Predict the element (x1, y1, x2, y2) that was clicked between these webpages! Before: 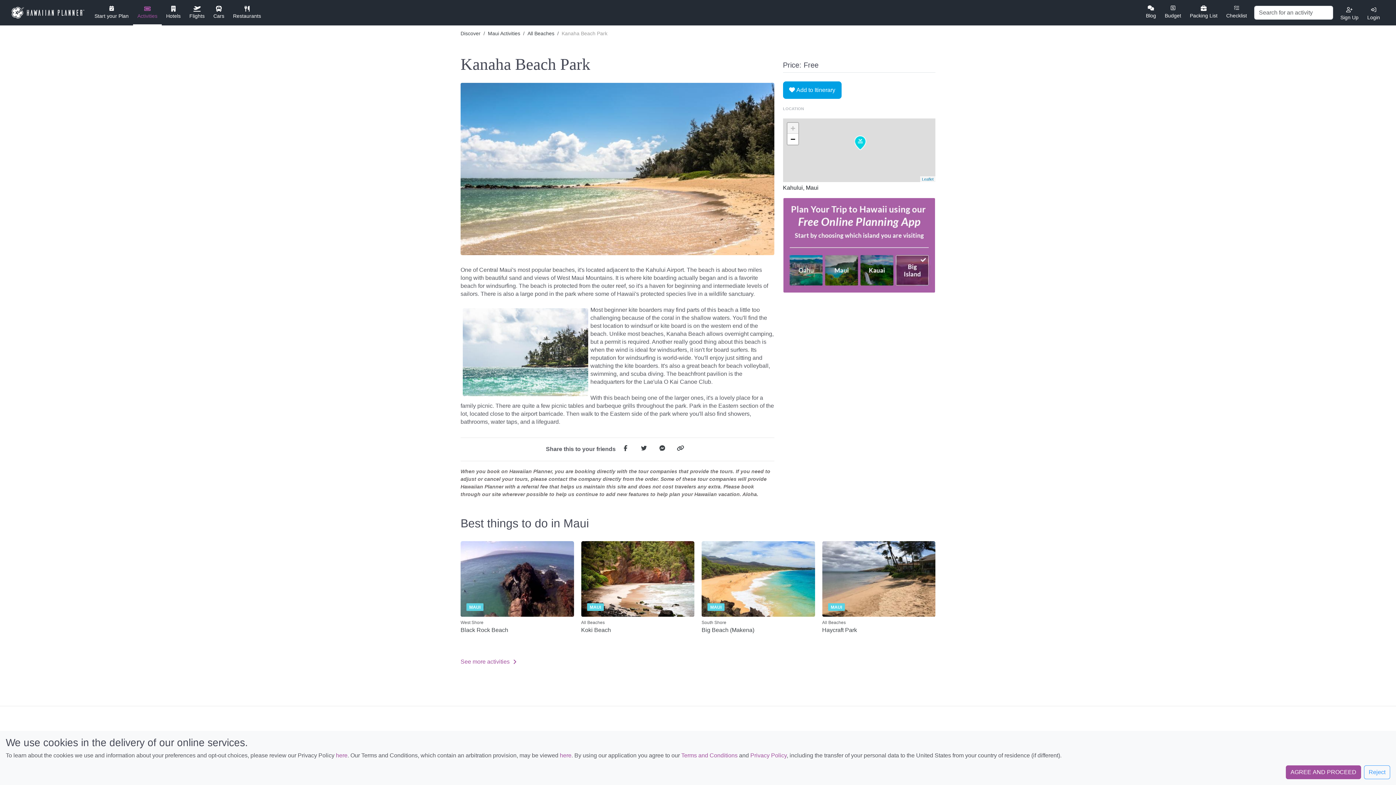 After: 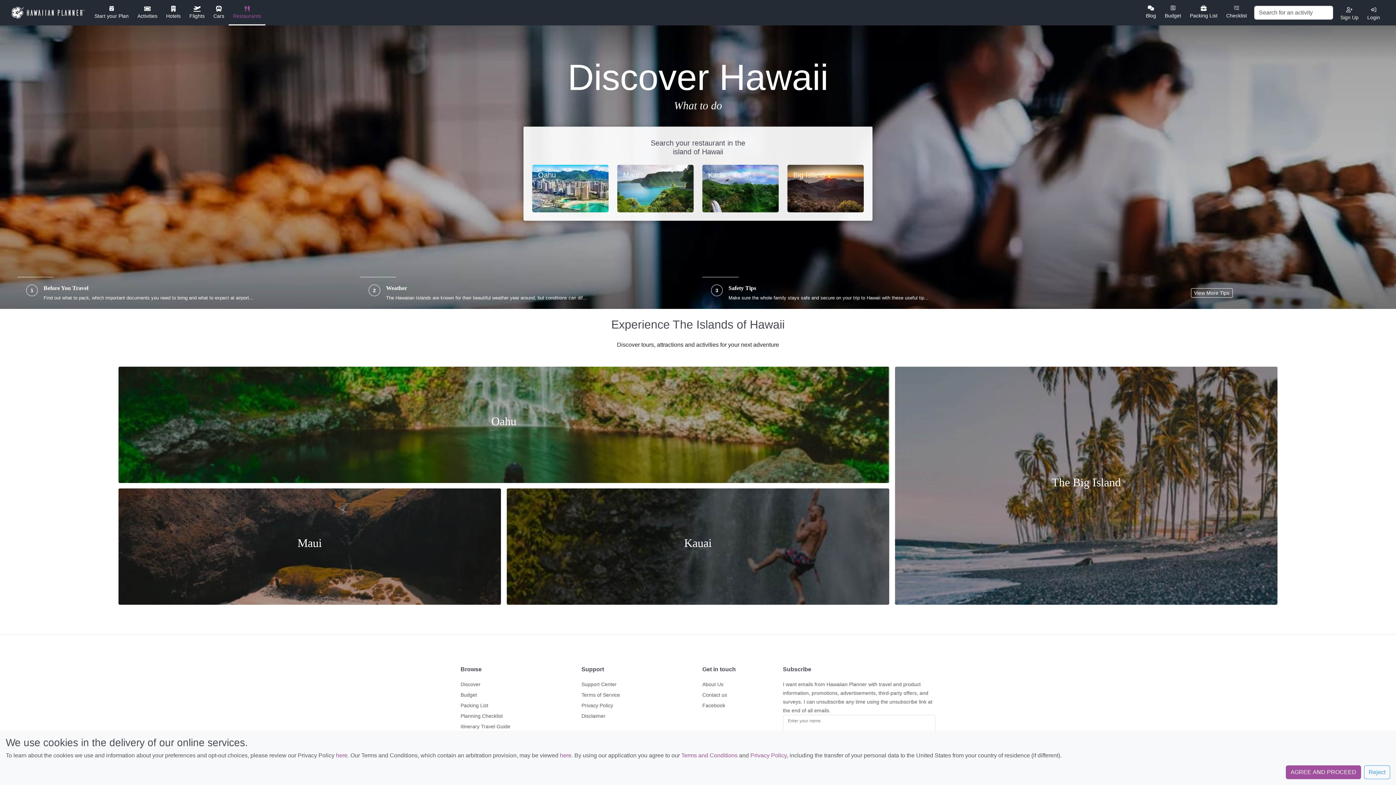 Action: bbox: (233, 0, 261, 24) label: Restaurants